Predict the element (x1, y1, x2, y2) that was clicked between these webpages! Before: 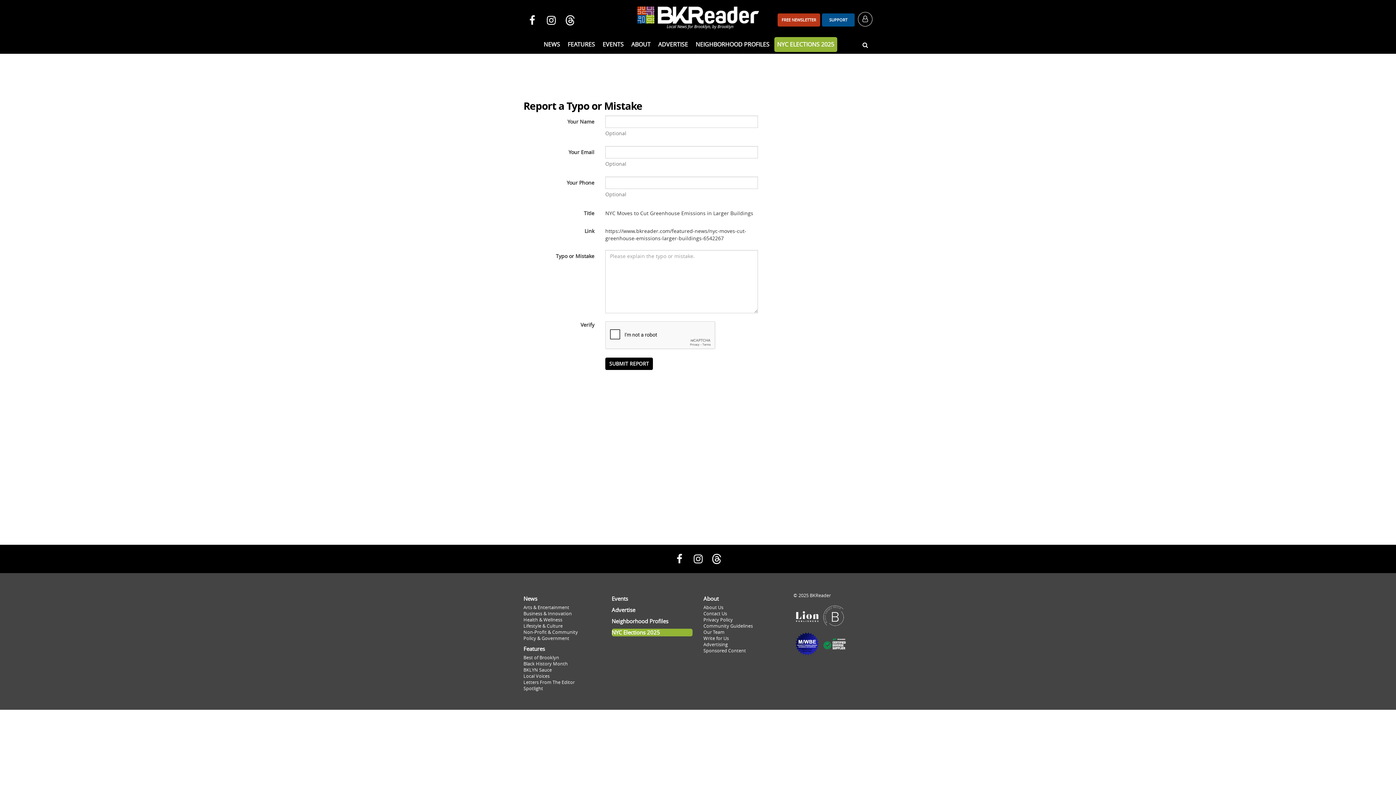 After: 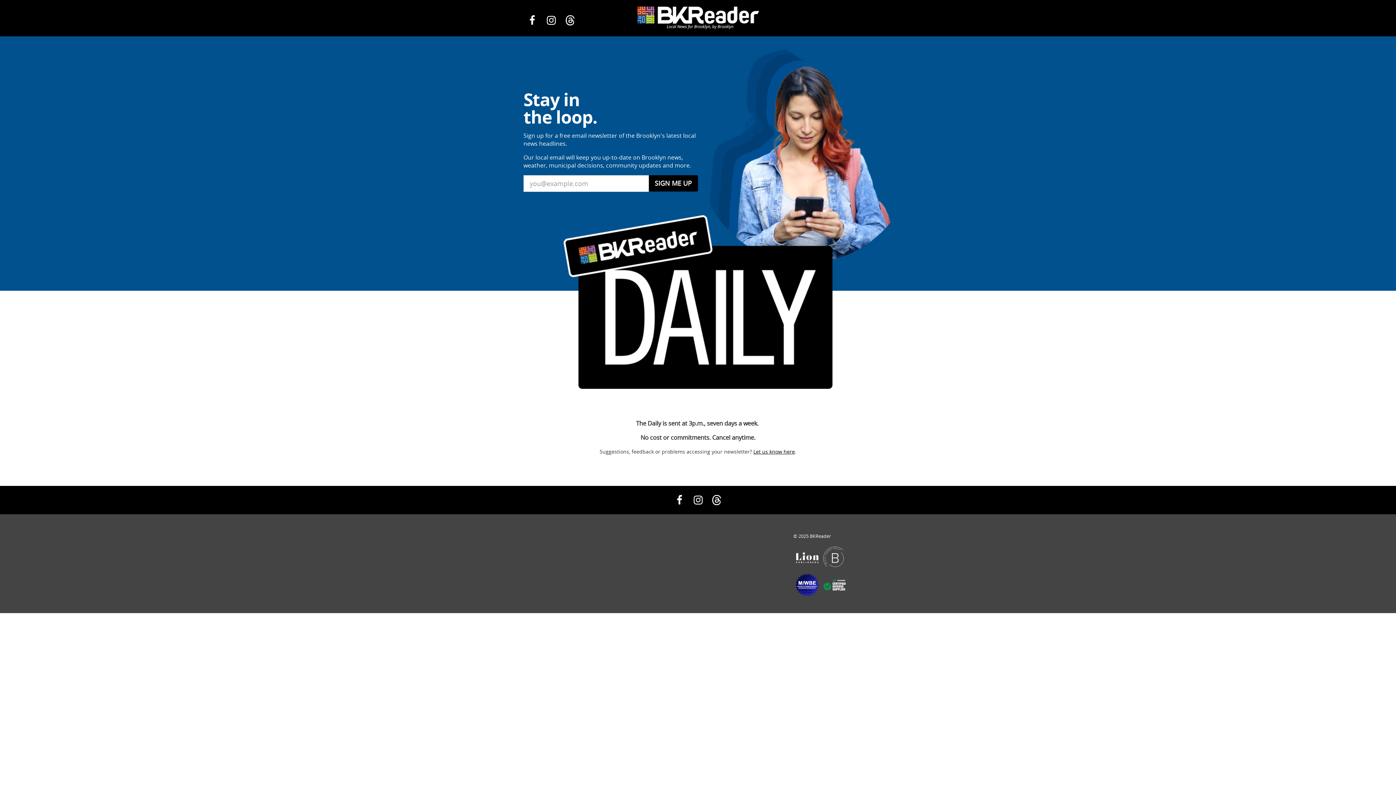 Action: bbox: (777, 13, 820, 26) label: FREE NEWSLETTER